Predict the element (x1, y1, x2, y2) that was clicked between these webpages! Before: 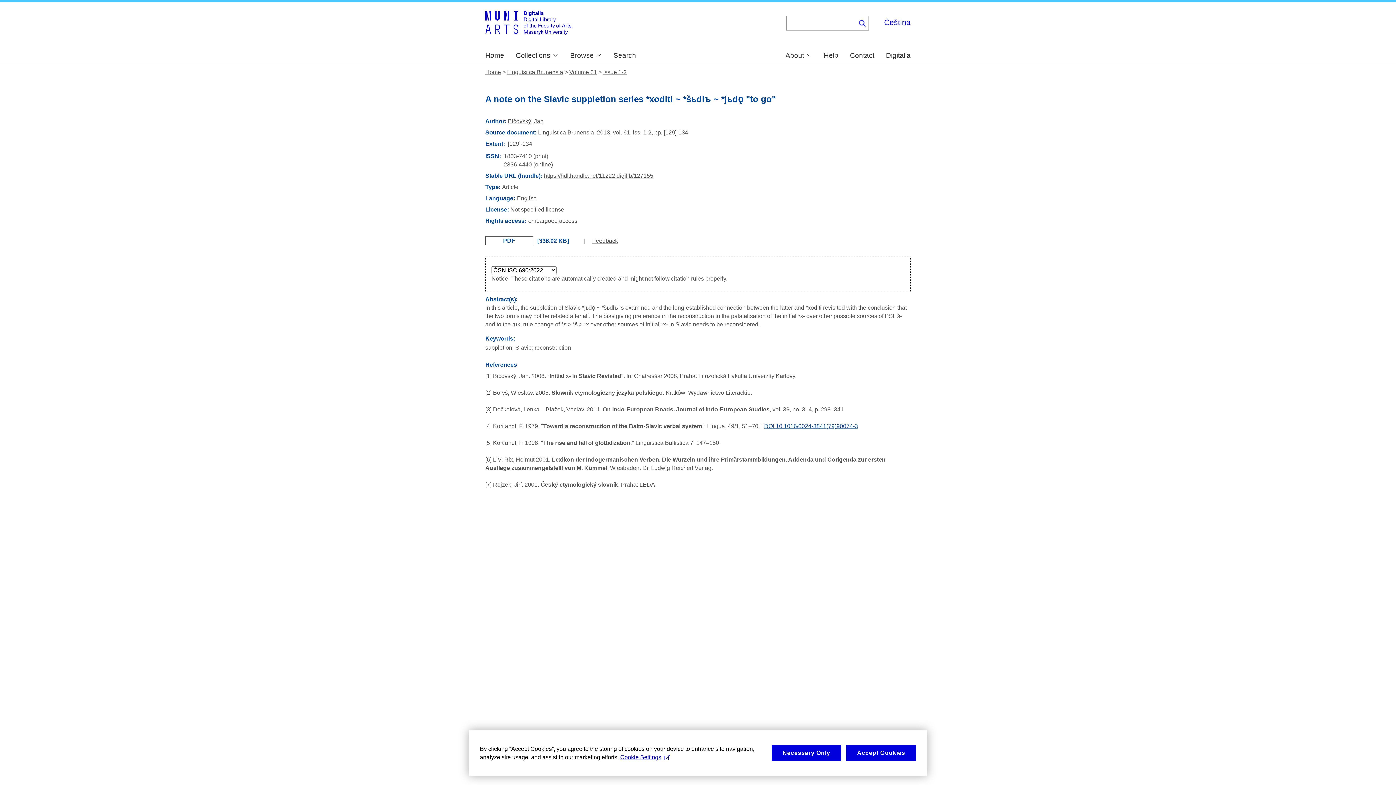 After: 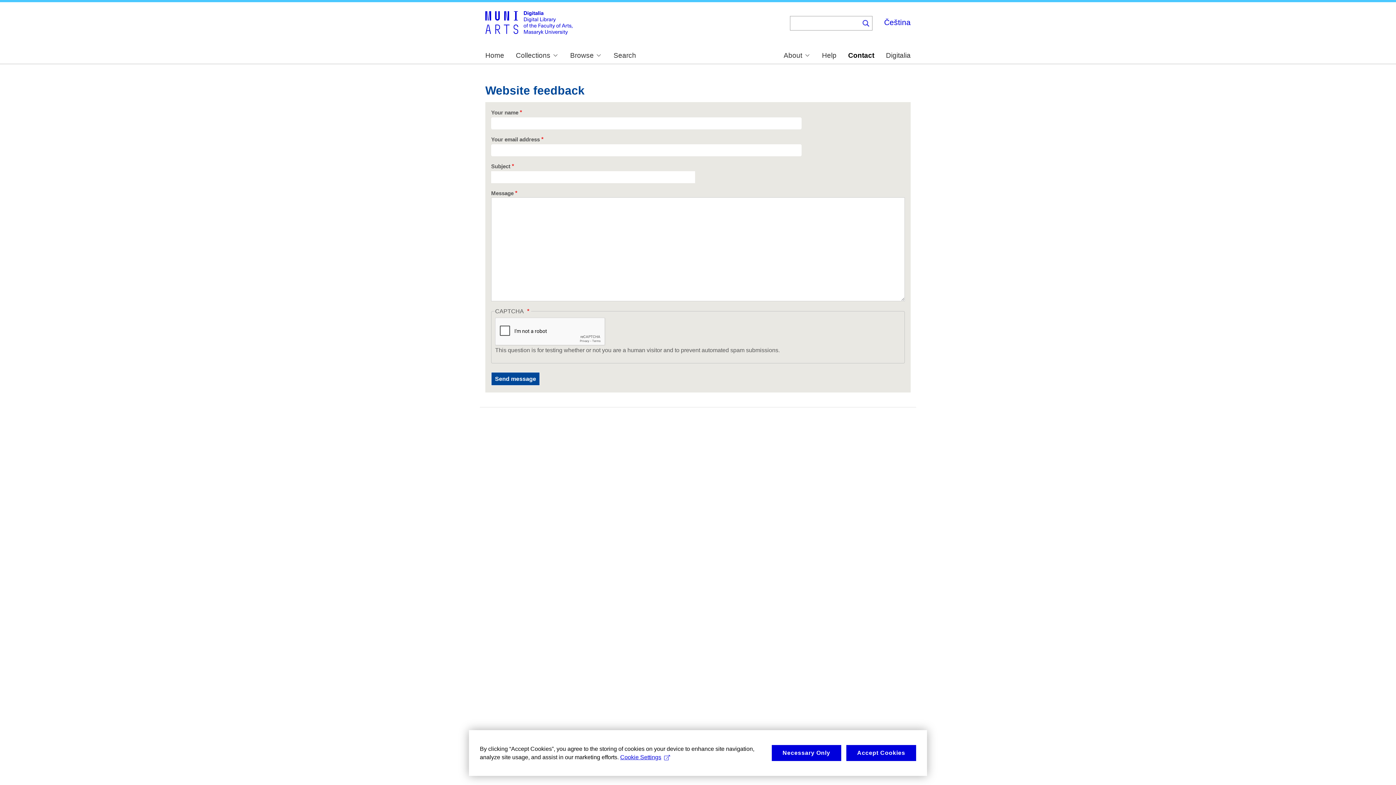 Action: bbox: (850, 52, 874, 59) label: Contact